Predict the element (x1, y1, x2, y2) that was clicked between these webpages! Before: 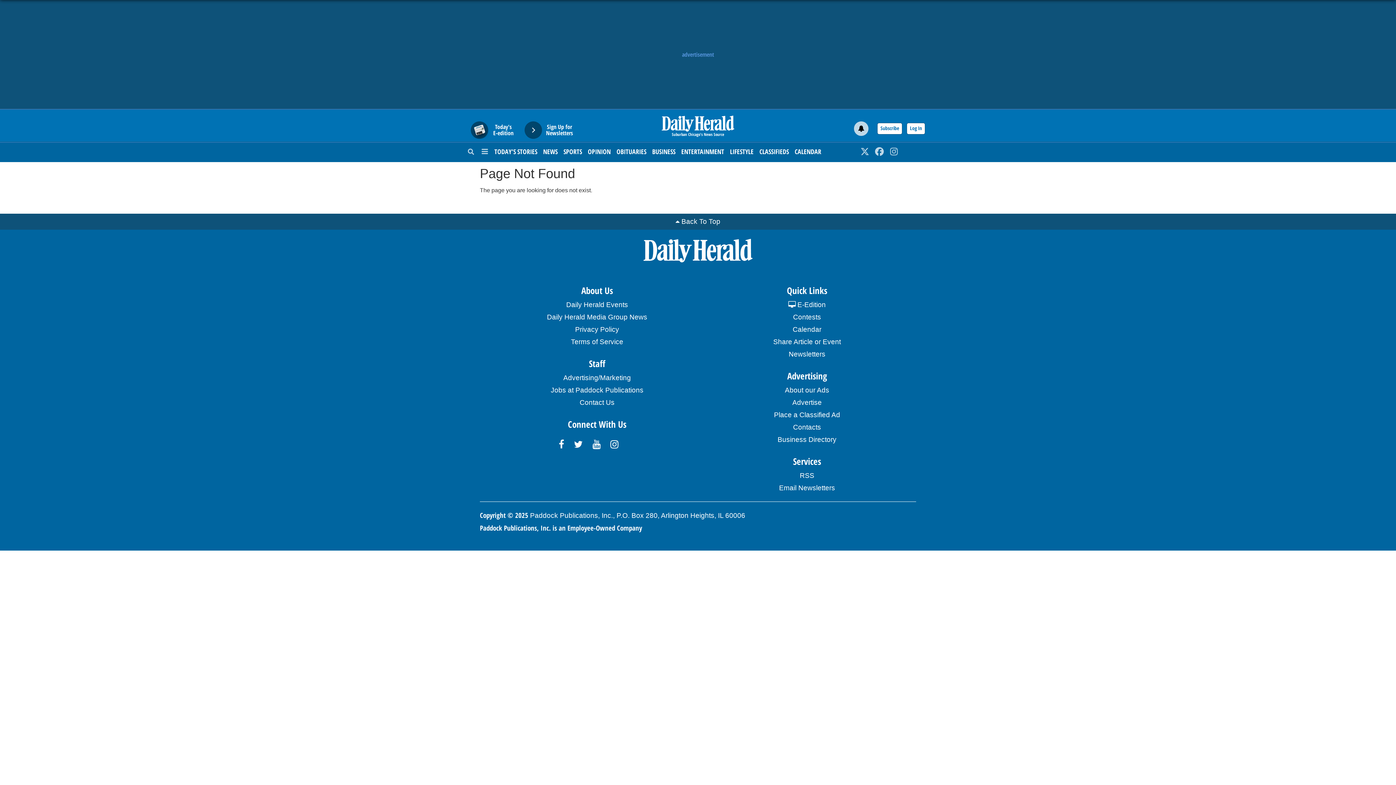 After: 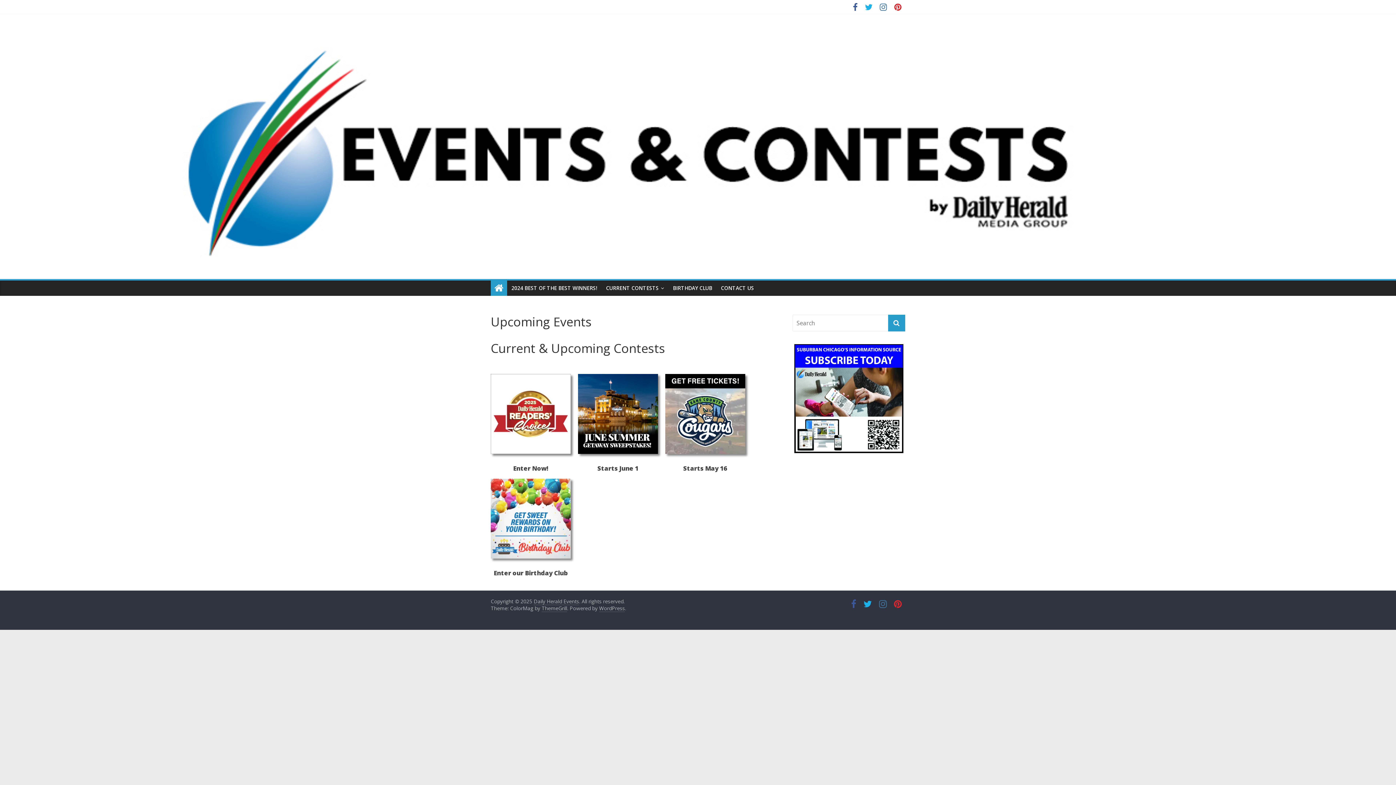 Action: label: Contests bbox: (703, 311, 910, 323)